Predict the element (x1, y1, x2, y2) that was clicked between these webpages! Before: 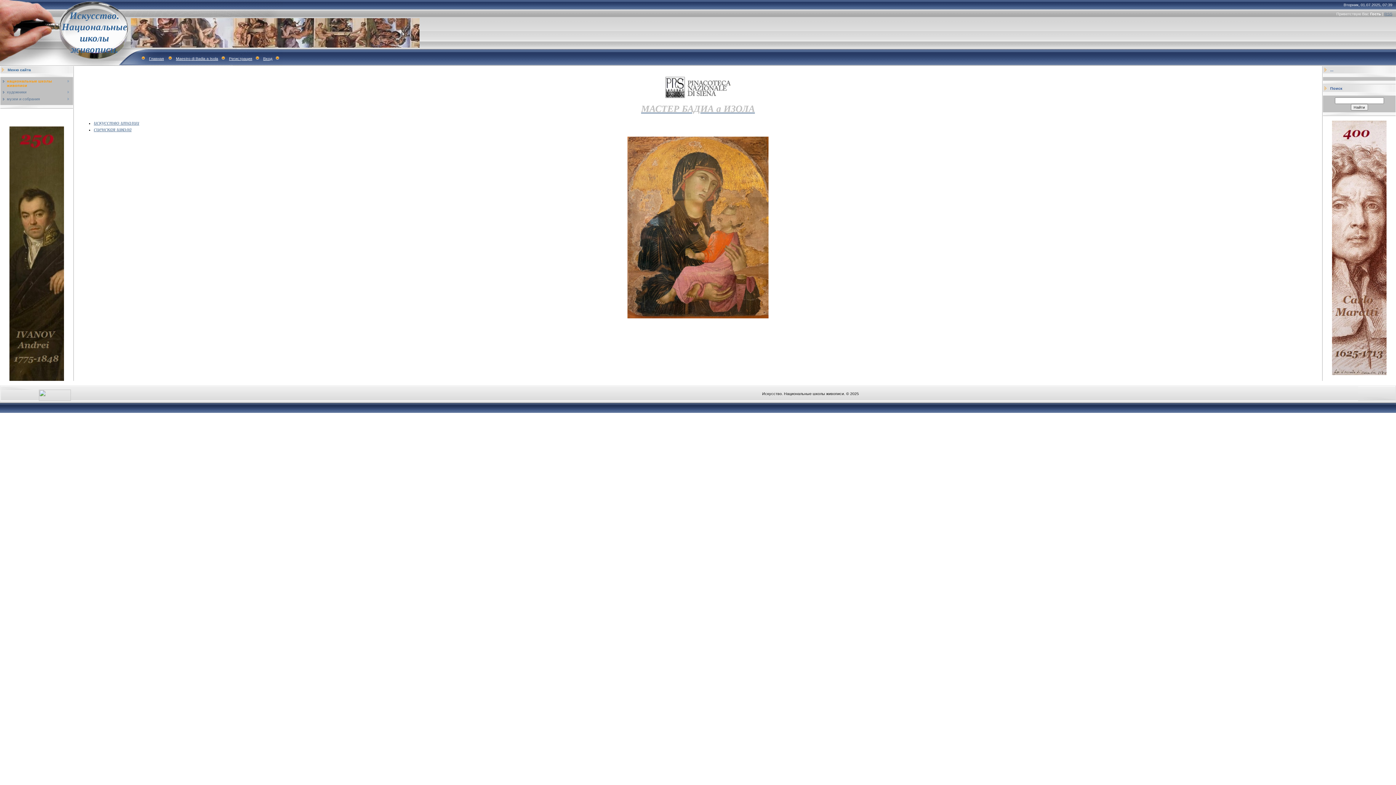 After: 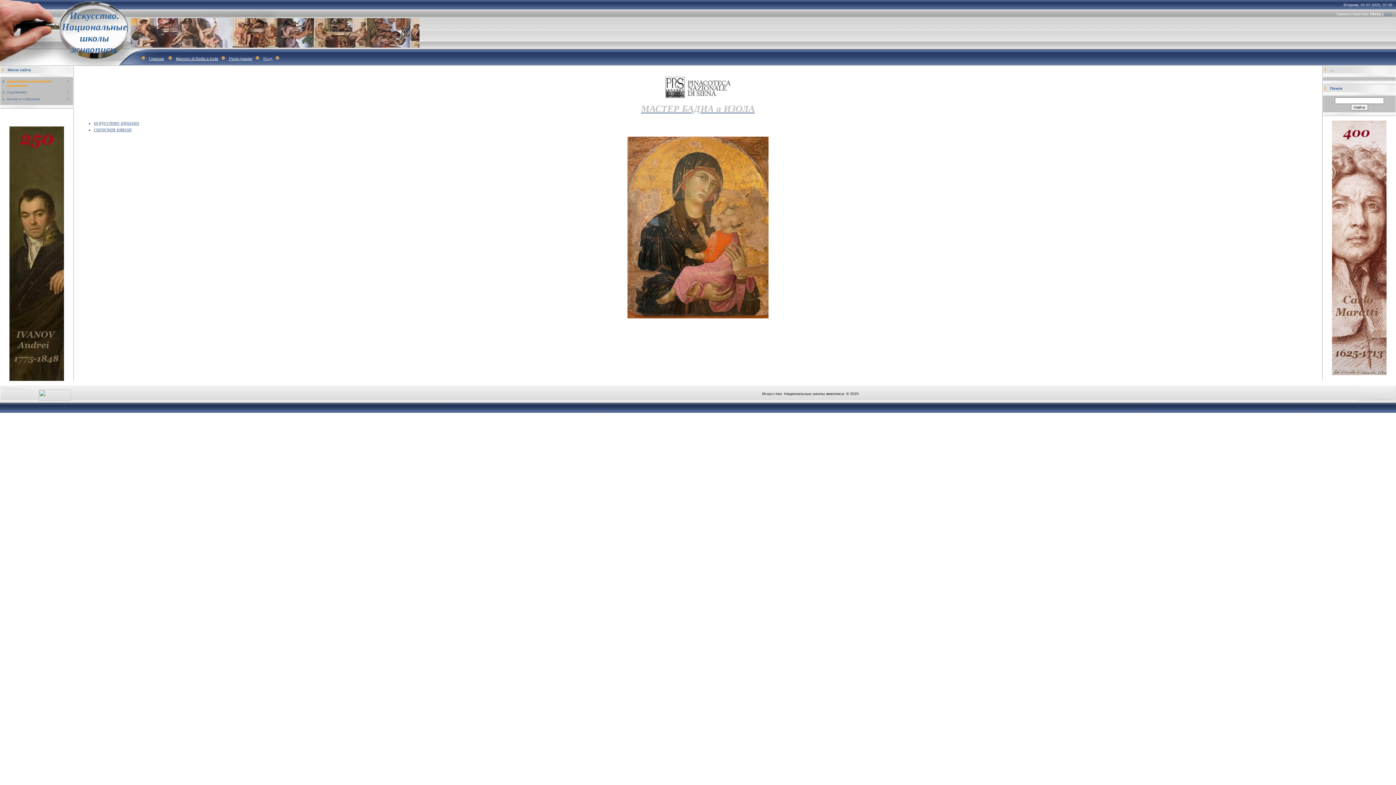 Action: label: Вход bbox: (263, 56, 272, 60)